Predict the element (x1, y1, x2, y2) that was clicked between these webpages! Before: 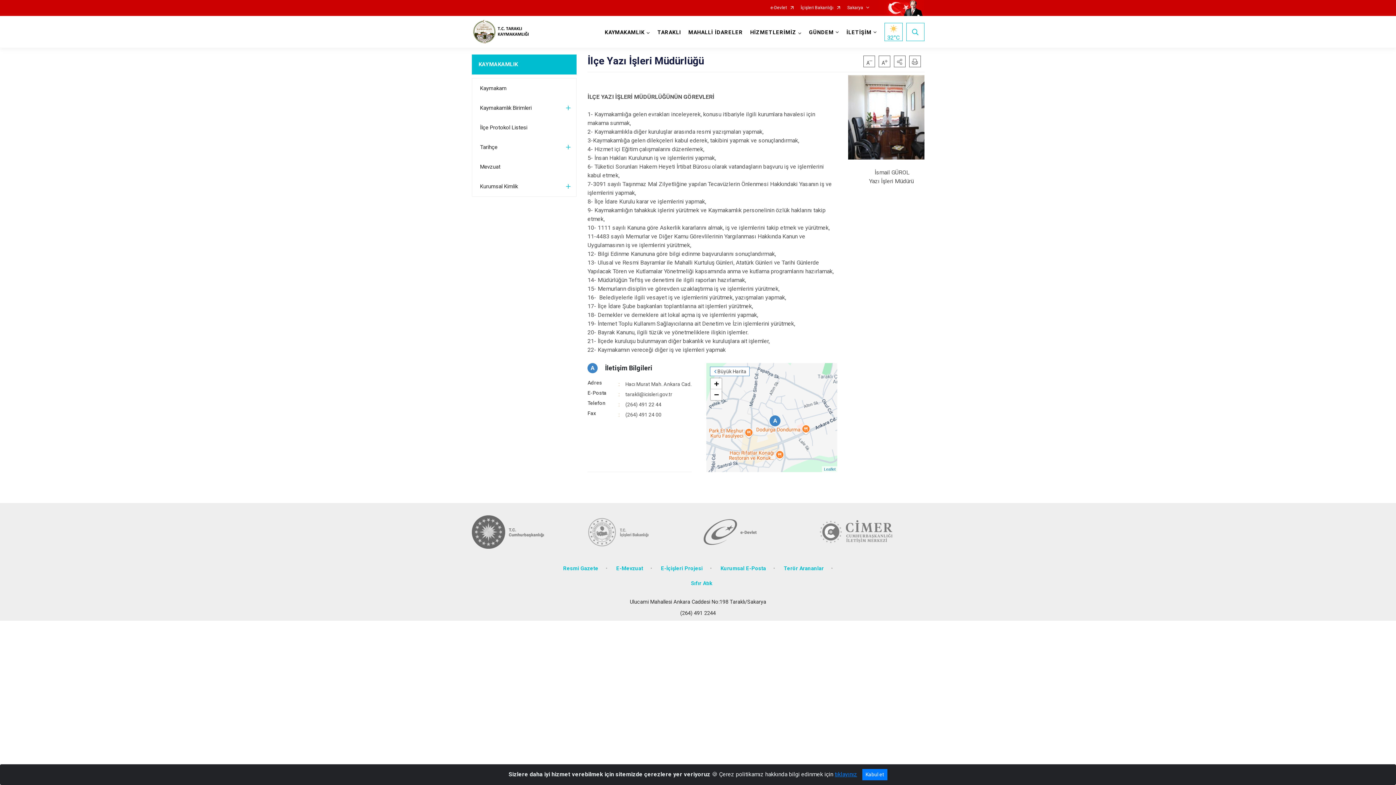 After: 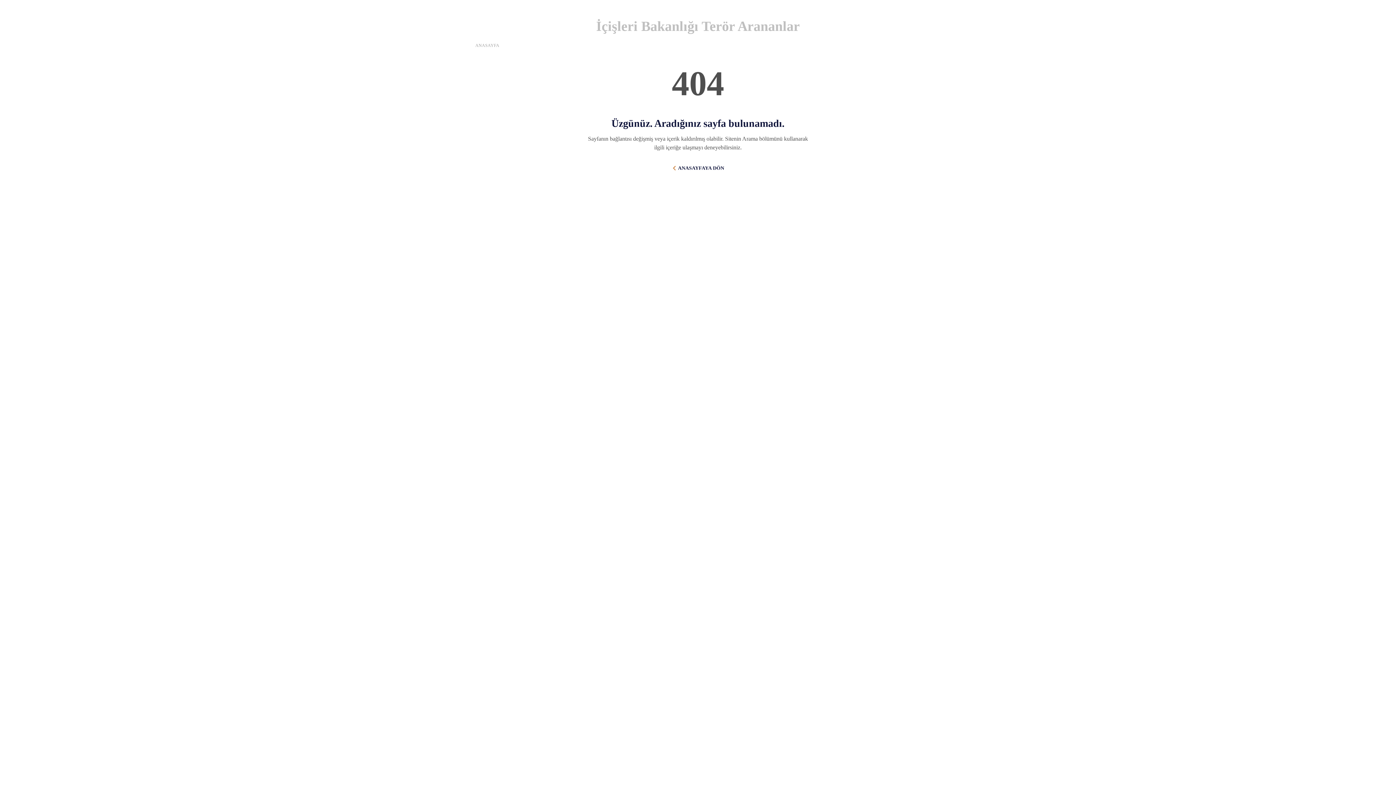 Action: bbox: (784, 565, 824, 571) label: Terör Arananlar